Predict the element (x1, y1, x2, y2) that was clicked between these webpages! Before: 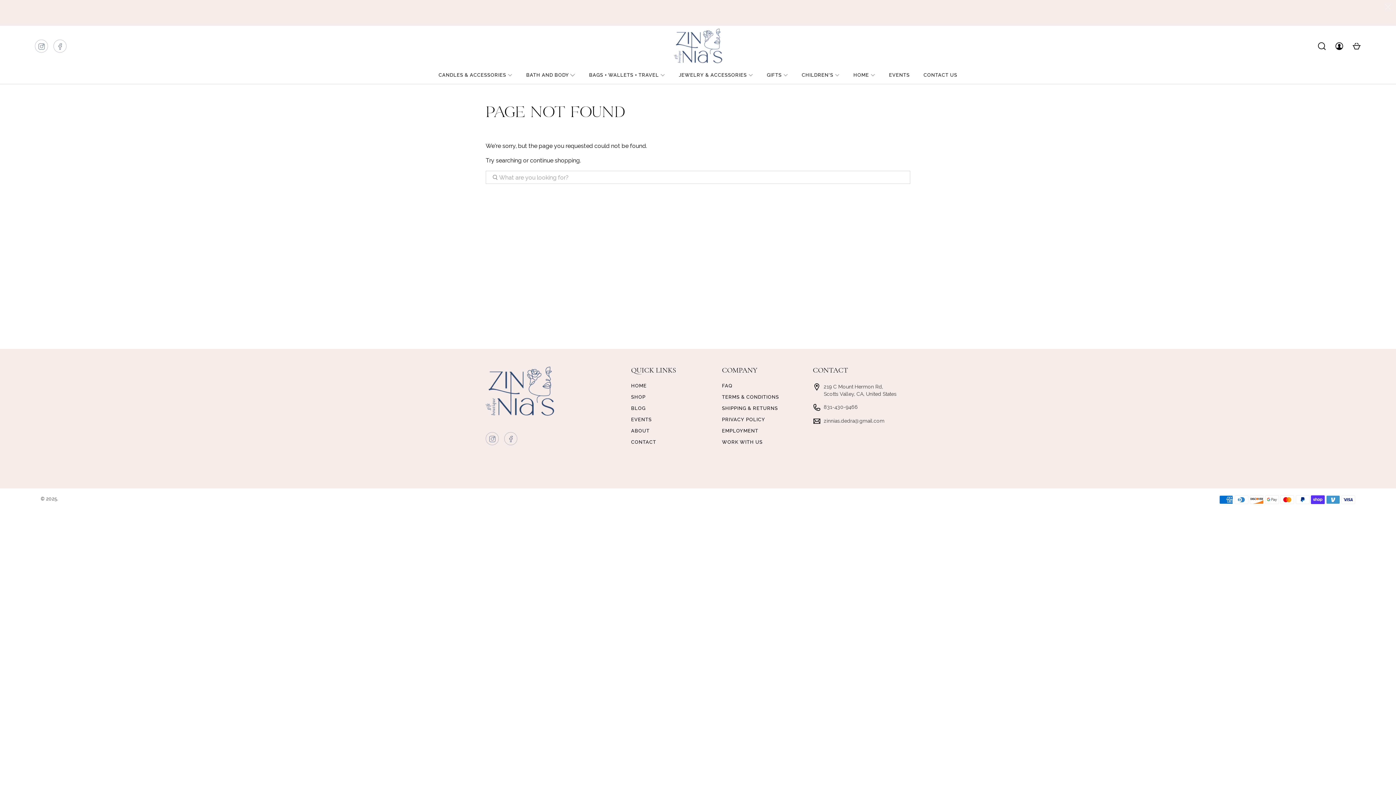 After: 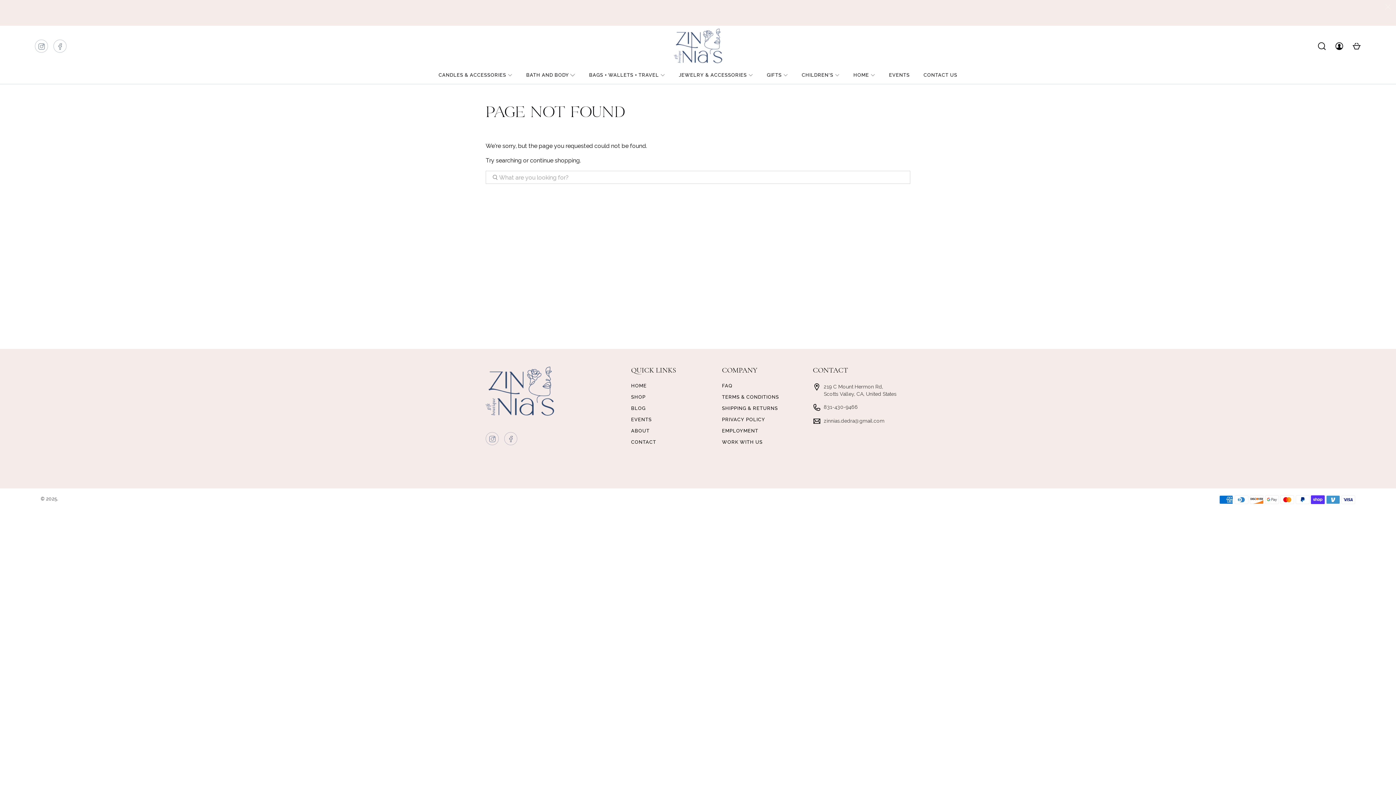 Action: bbox: (35, 45, 48, 50)